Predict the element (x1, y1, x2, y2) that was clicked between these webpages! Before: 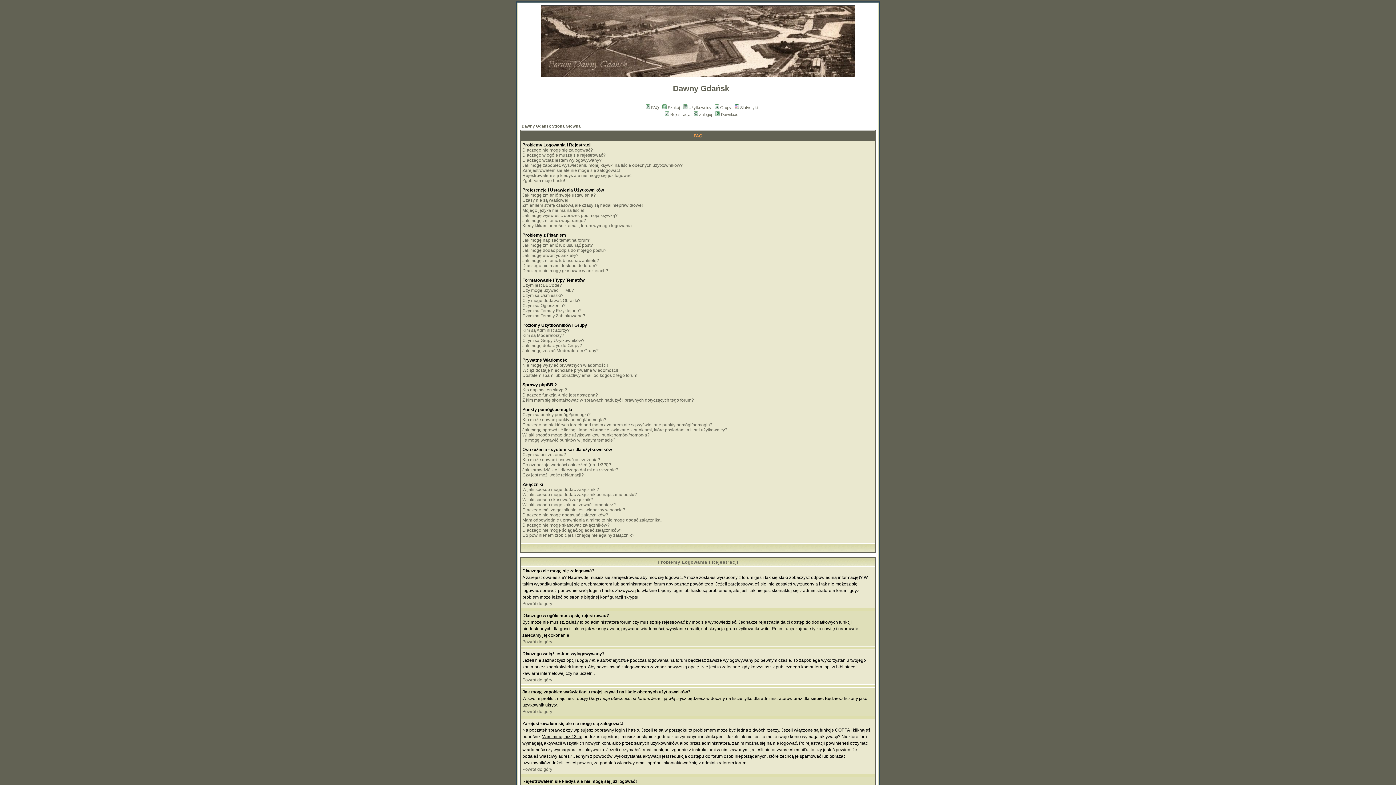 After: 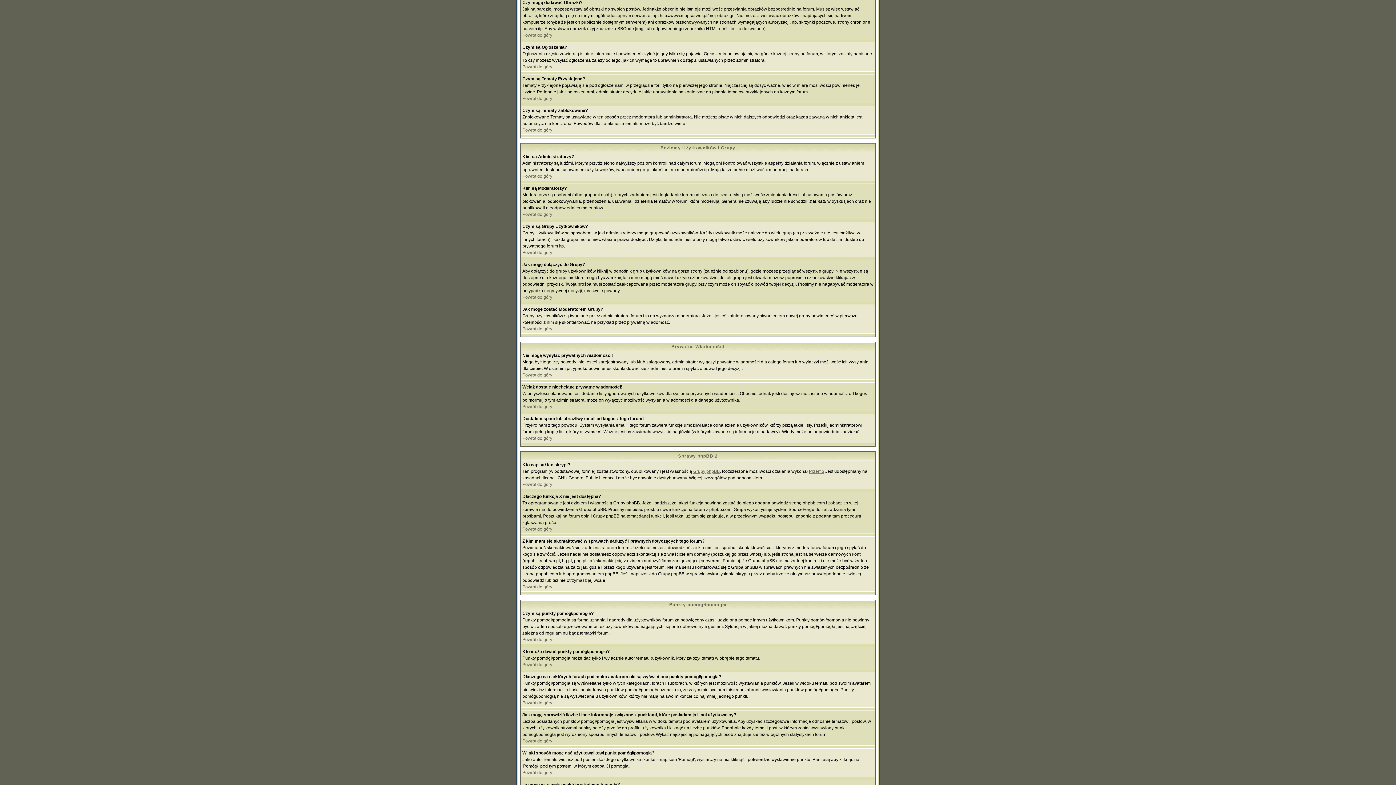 Action: label: Czy mogę dodawać Obrazki? bbox: (522, 298, 580, 303)